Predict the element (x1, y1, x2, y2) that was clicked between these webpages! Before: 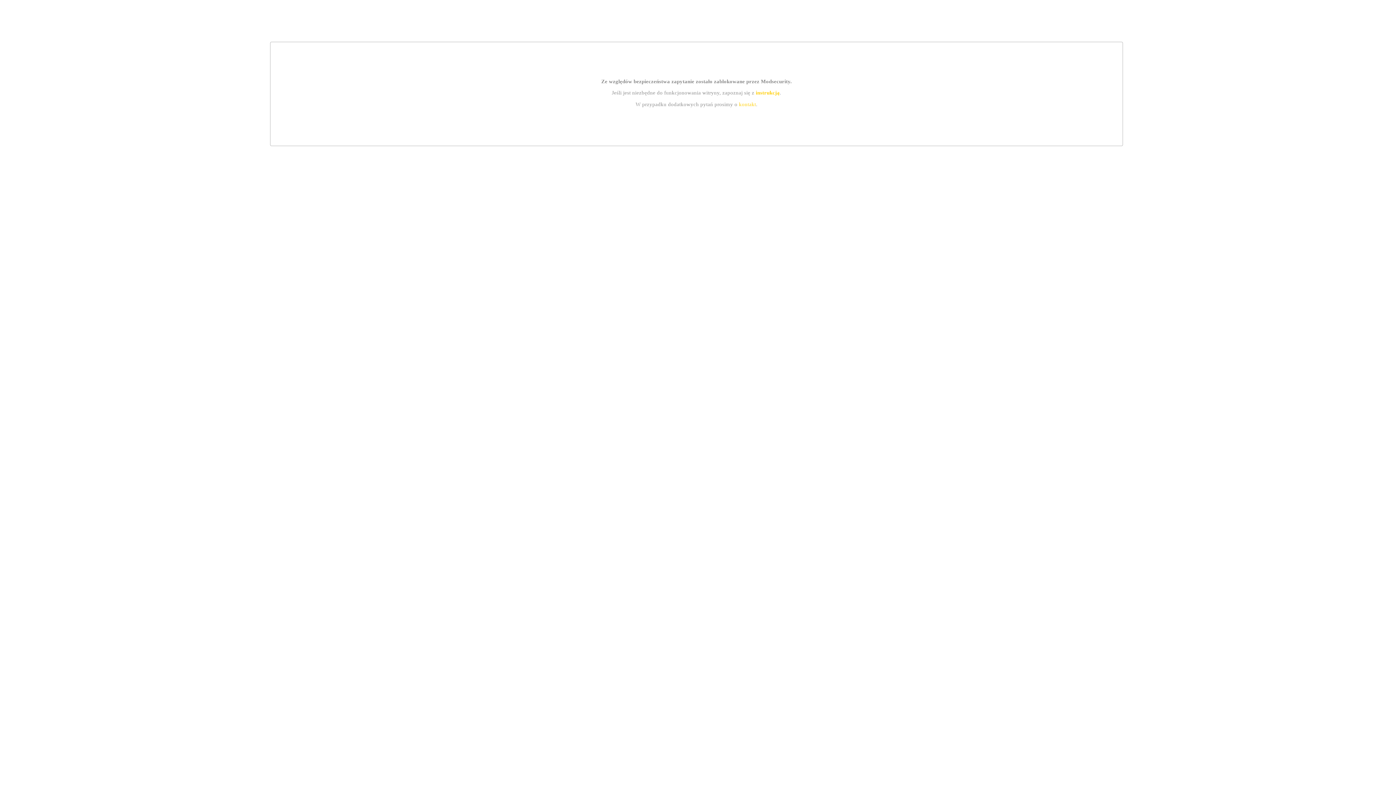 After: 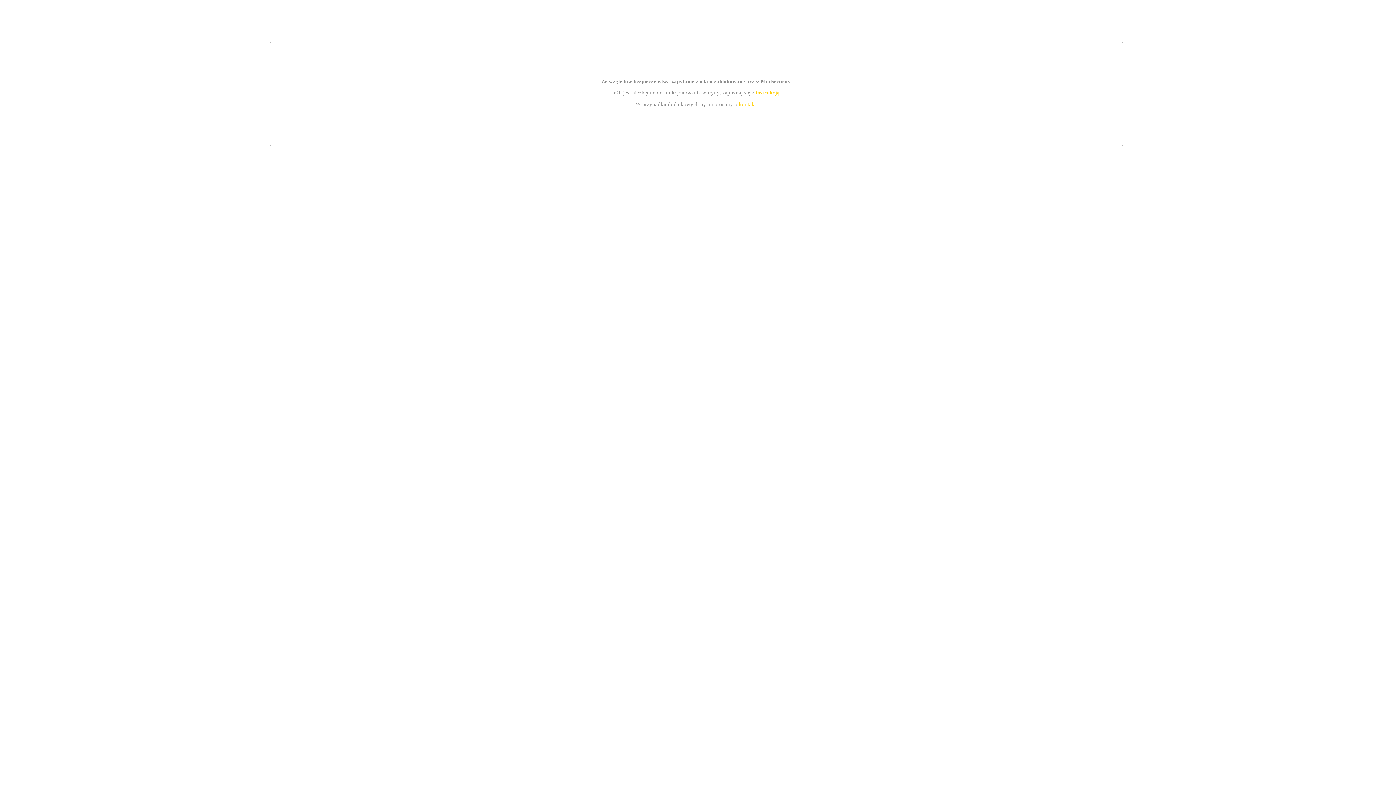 Action: label: kontakt bbox: (739, 101, 756, 107)